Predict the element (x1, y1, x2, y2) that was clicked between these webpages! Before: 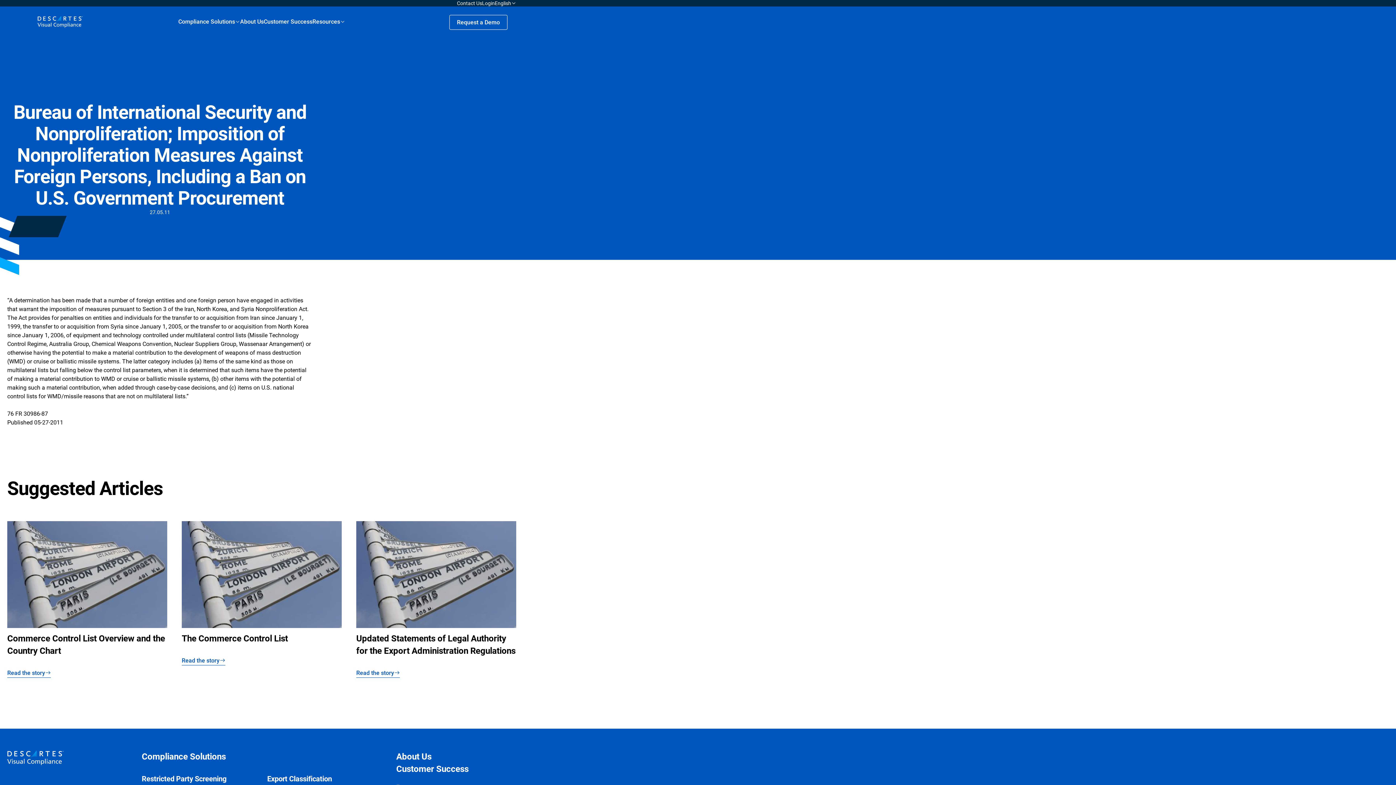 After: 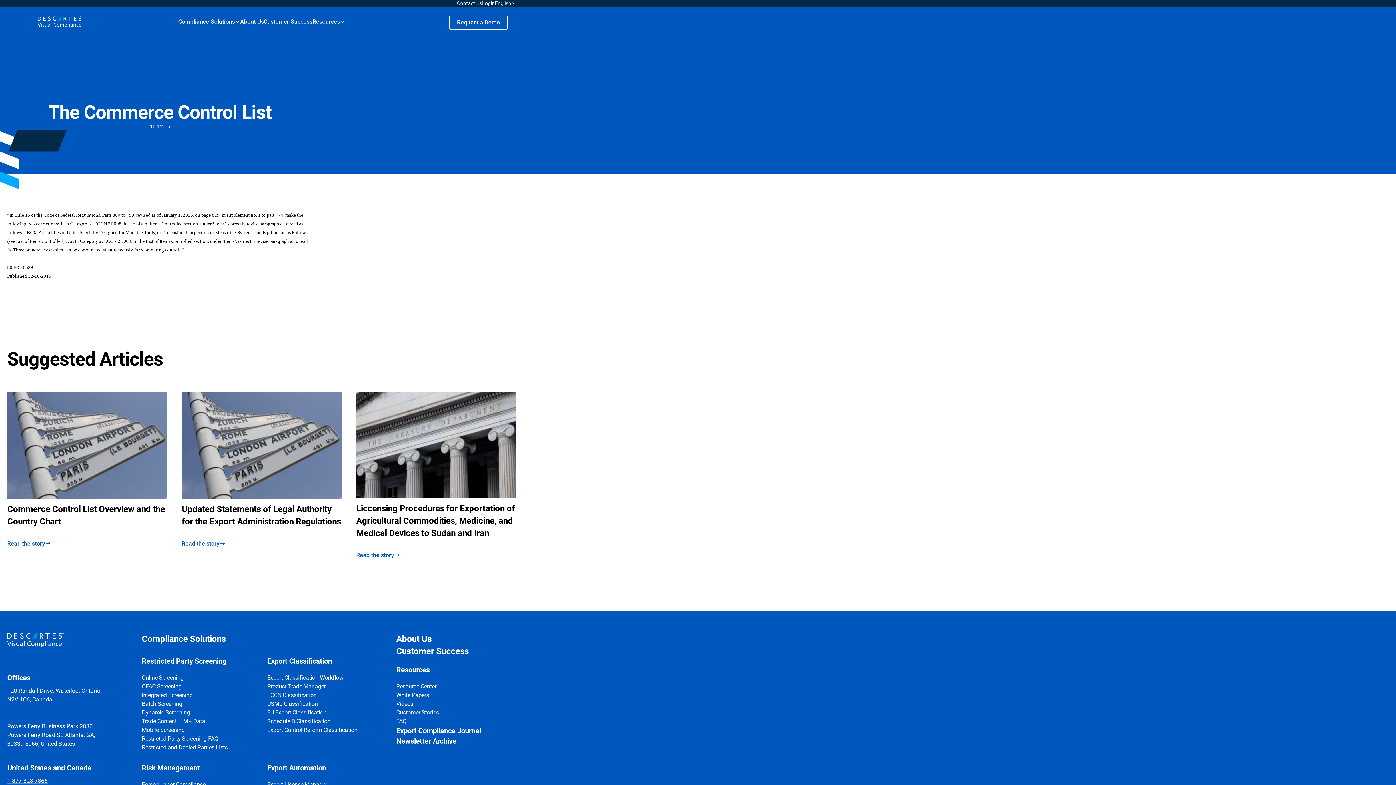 Action: bbox: (181, 521, 341, 628)